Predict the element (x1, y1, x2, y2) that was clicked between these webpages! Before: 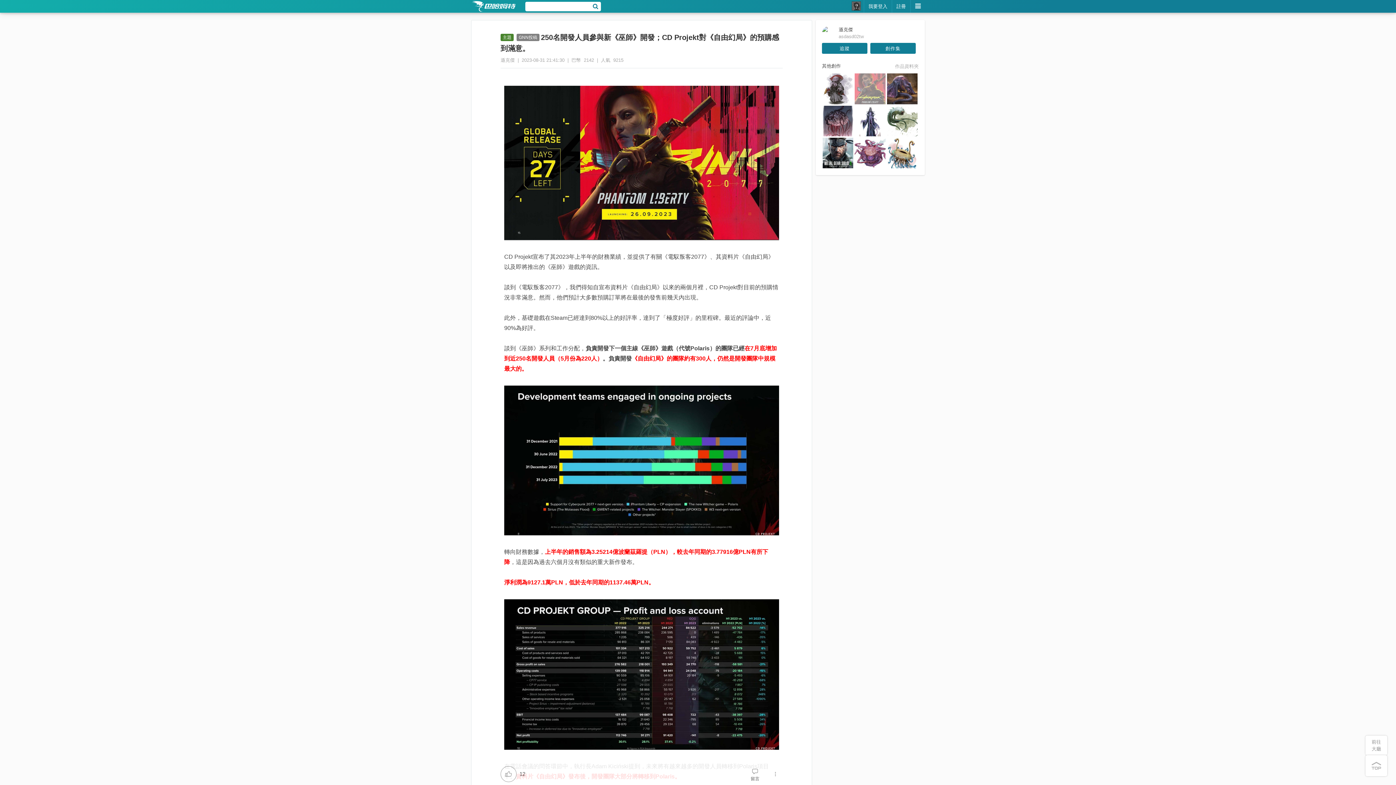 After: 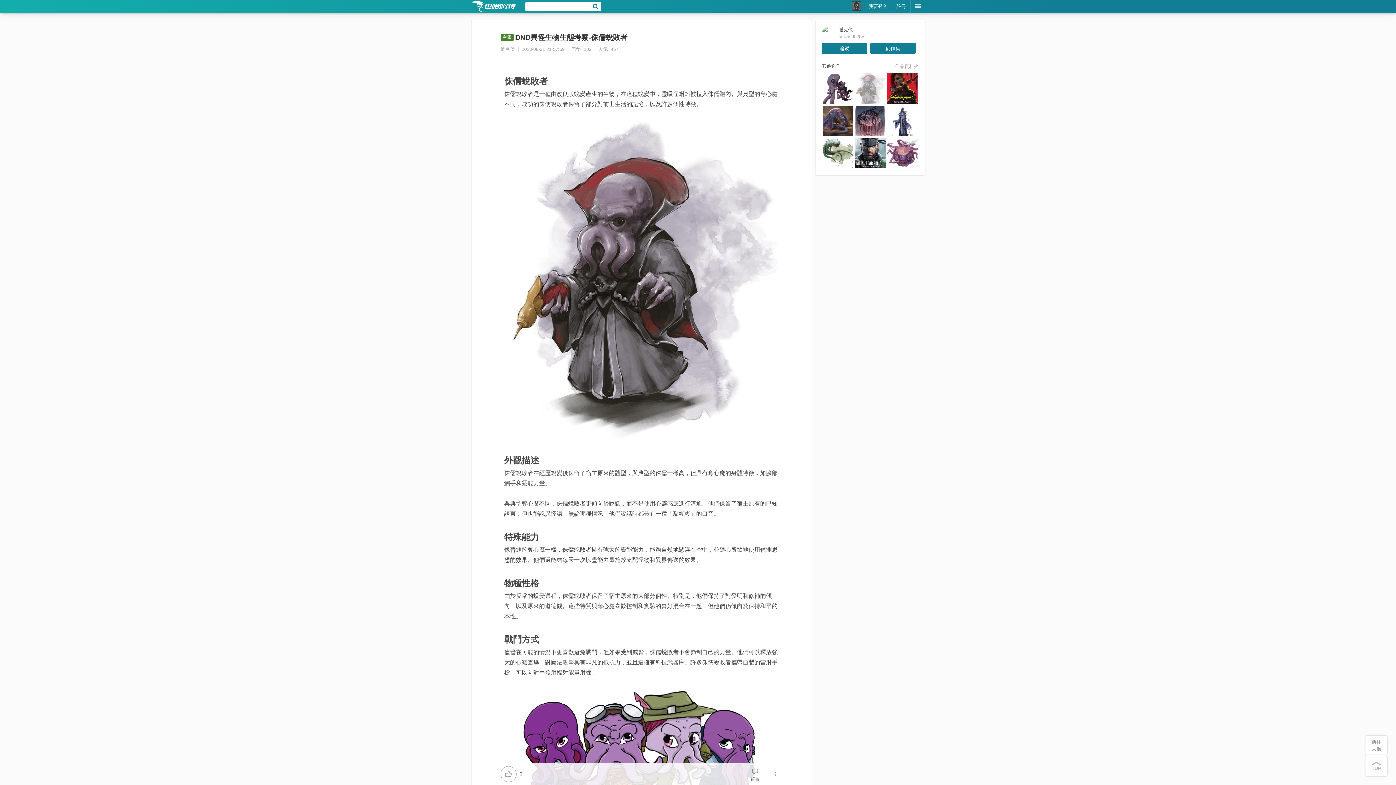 Action: bbox: (822, 73, 853, 104)